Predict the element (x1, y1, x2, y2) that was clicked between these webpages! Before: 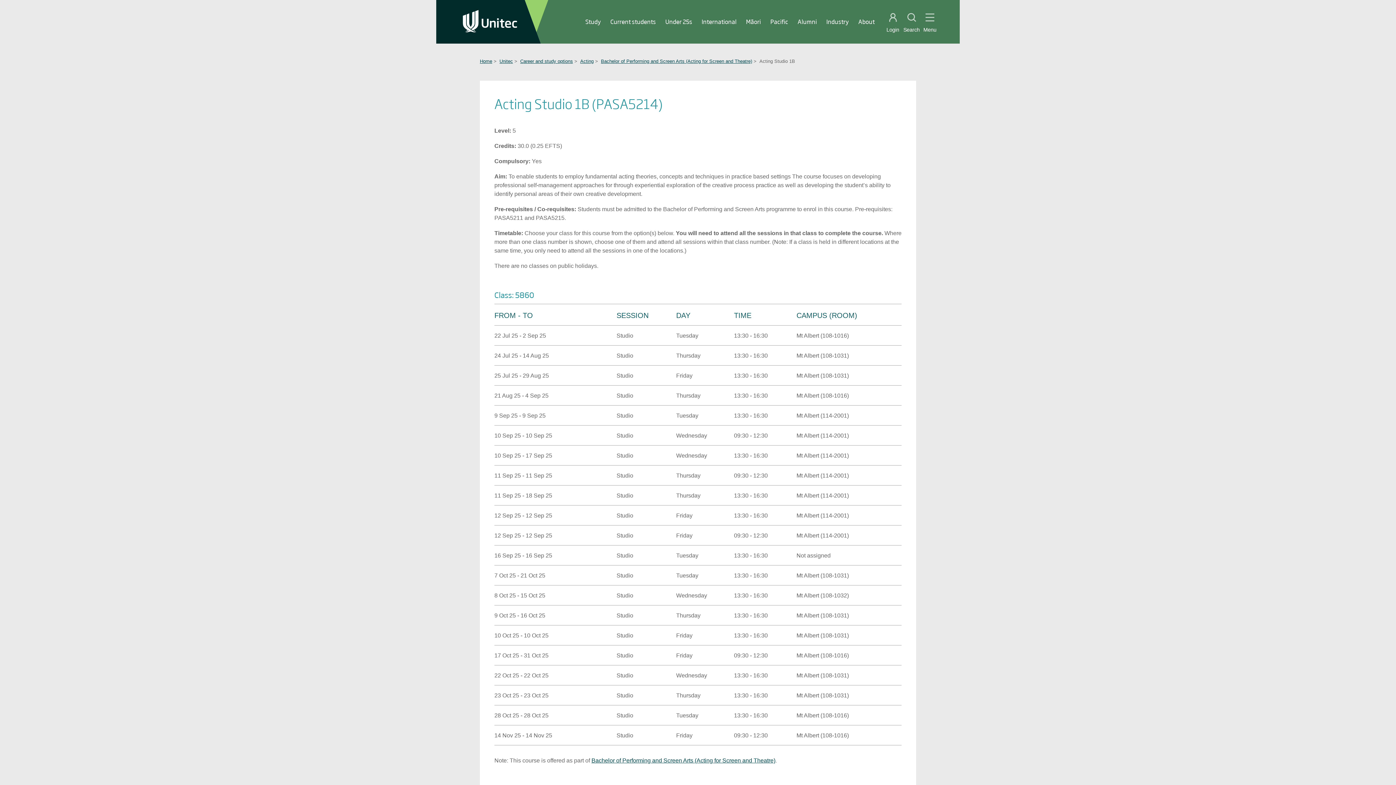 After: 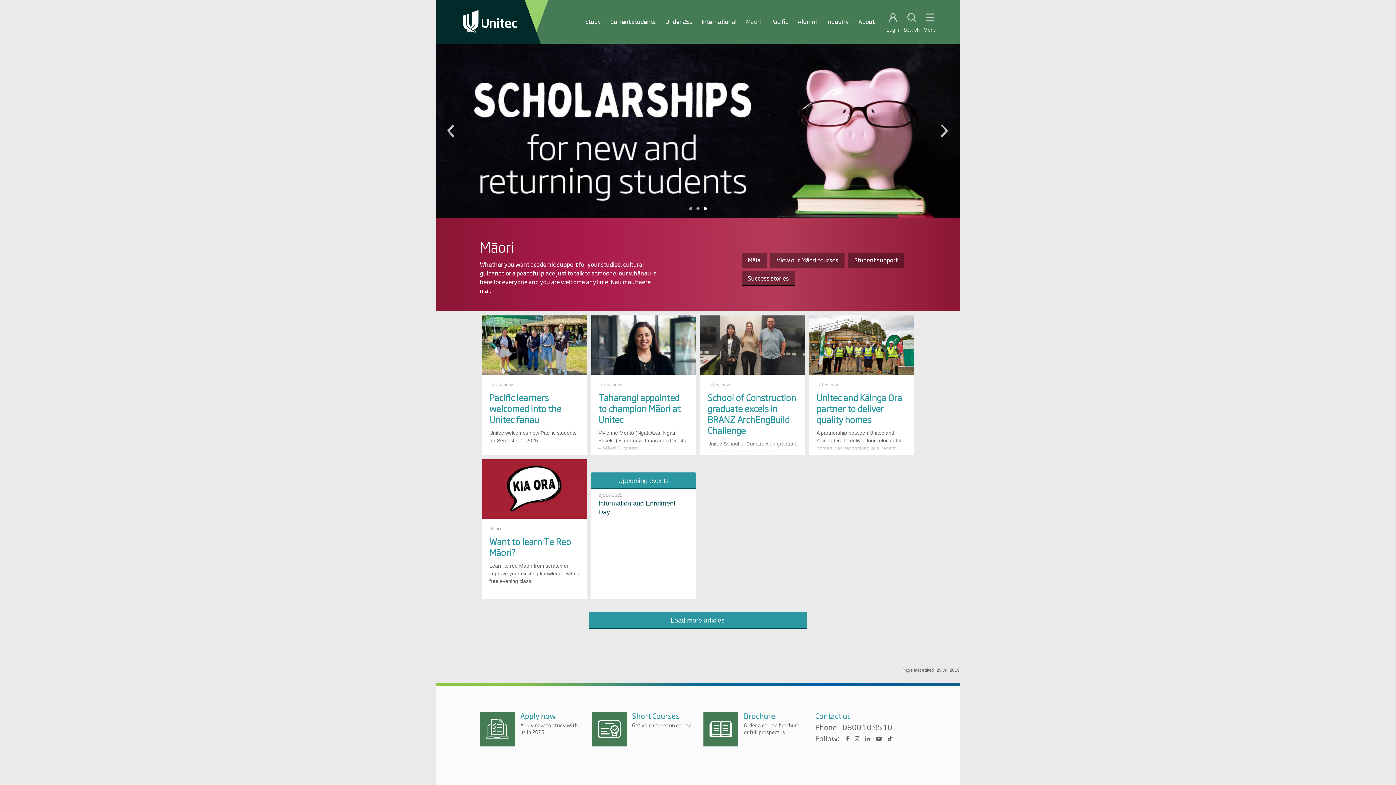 Action: bbox: (746, 17, 761, 25) label: Māori